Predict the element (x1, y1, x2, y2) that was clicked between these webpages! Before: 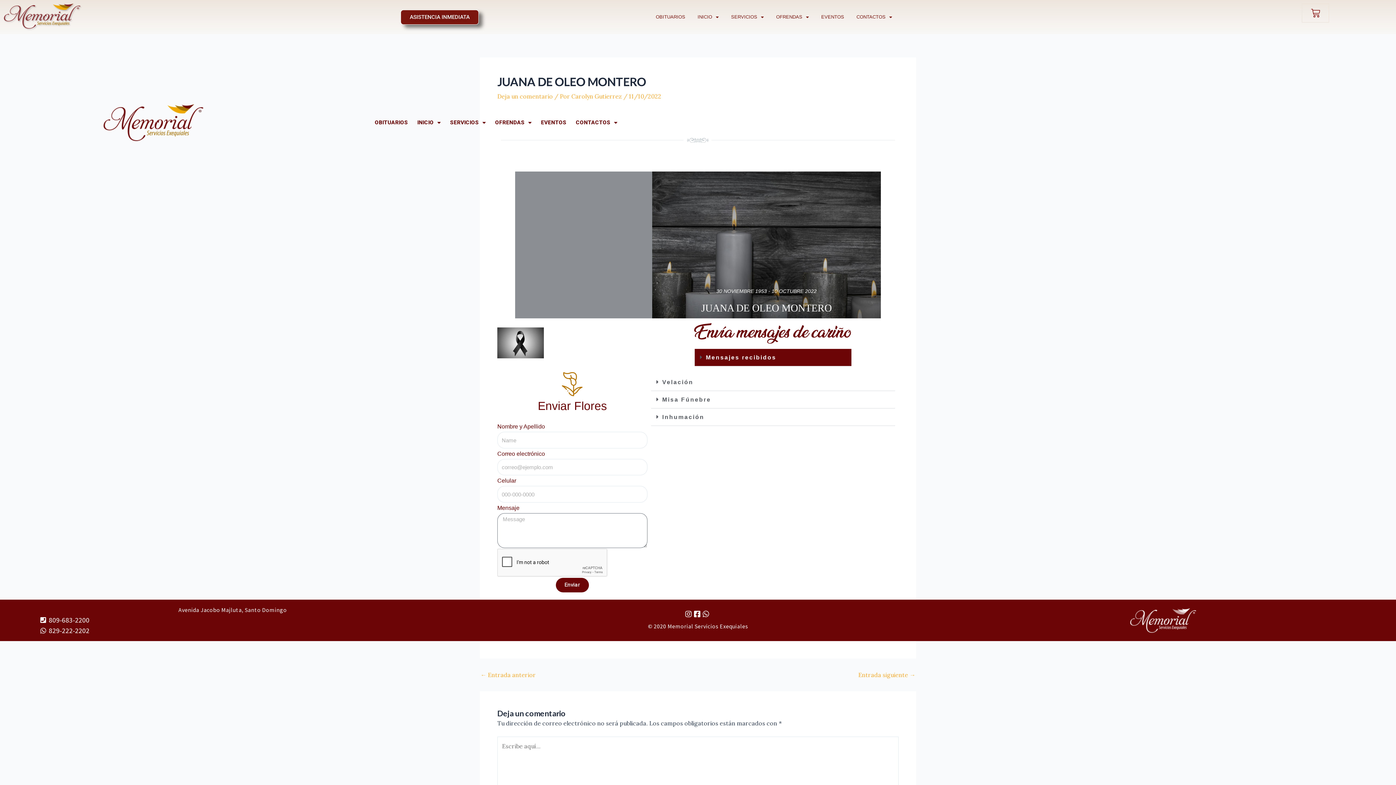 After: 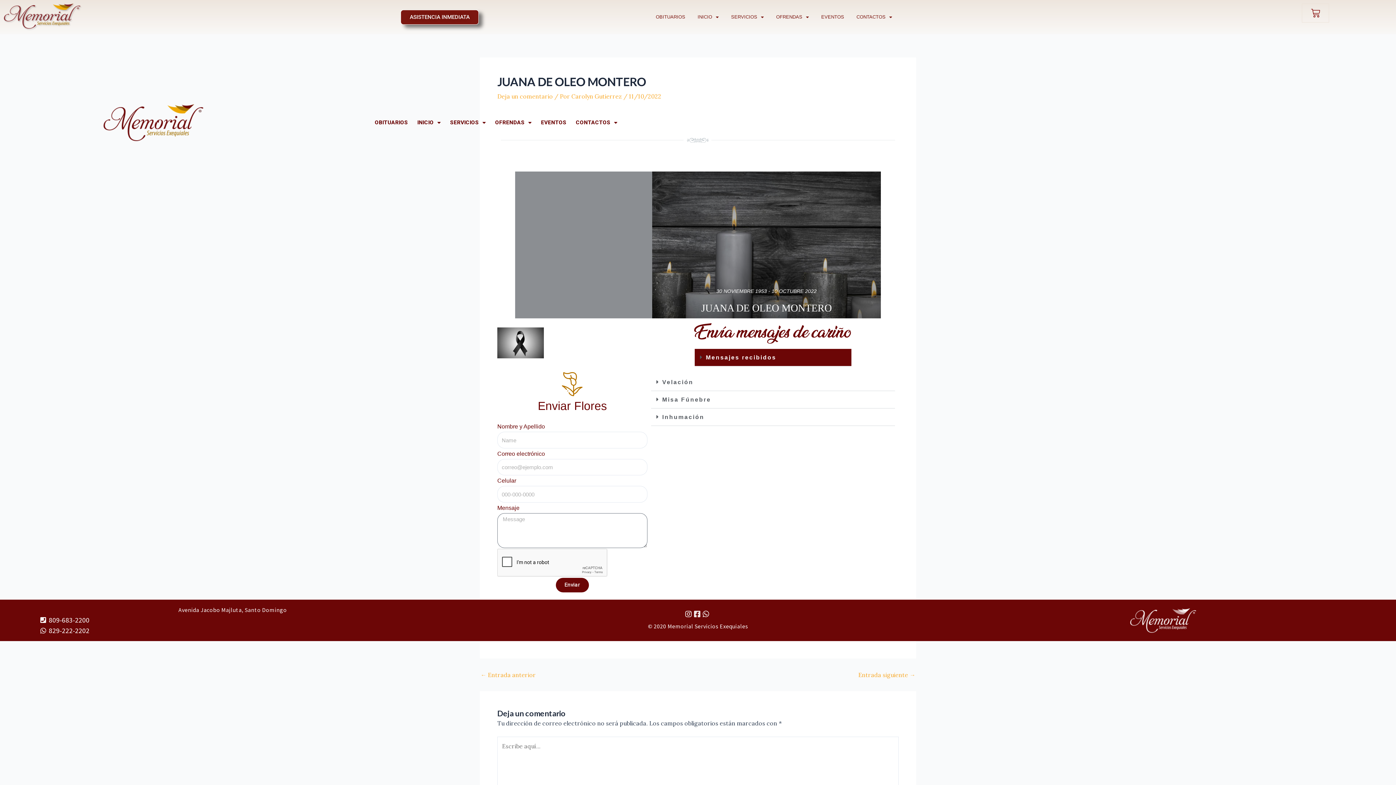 Action: bbox: (693, 610, 702, 619) label: Facebook-square